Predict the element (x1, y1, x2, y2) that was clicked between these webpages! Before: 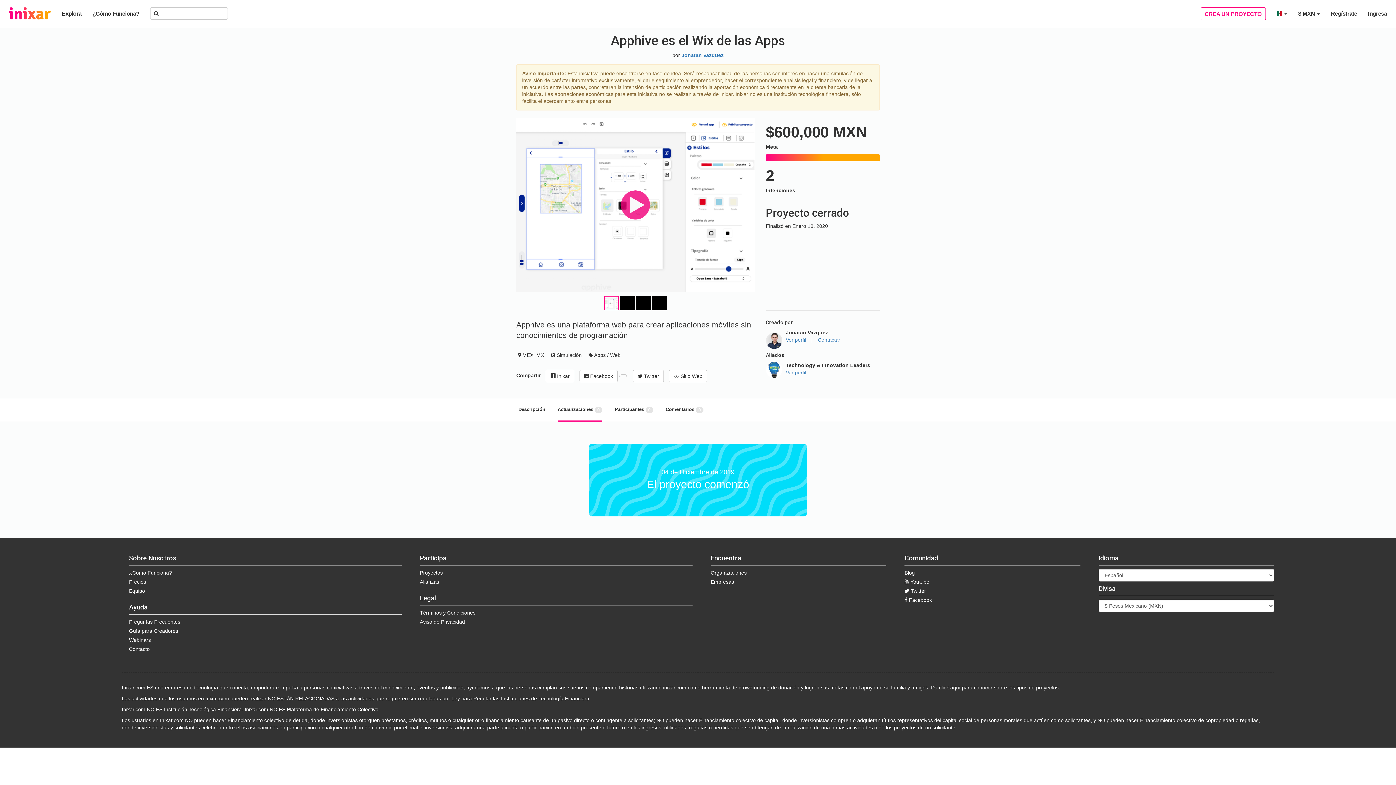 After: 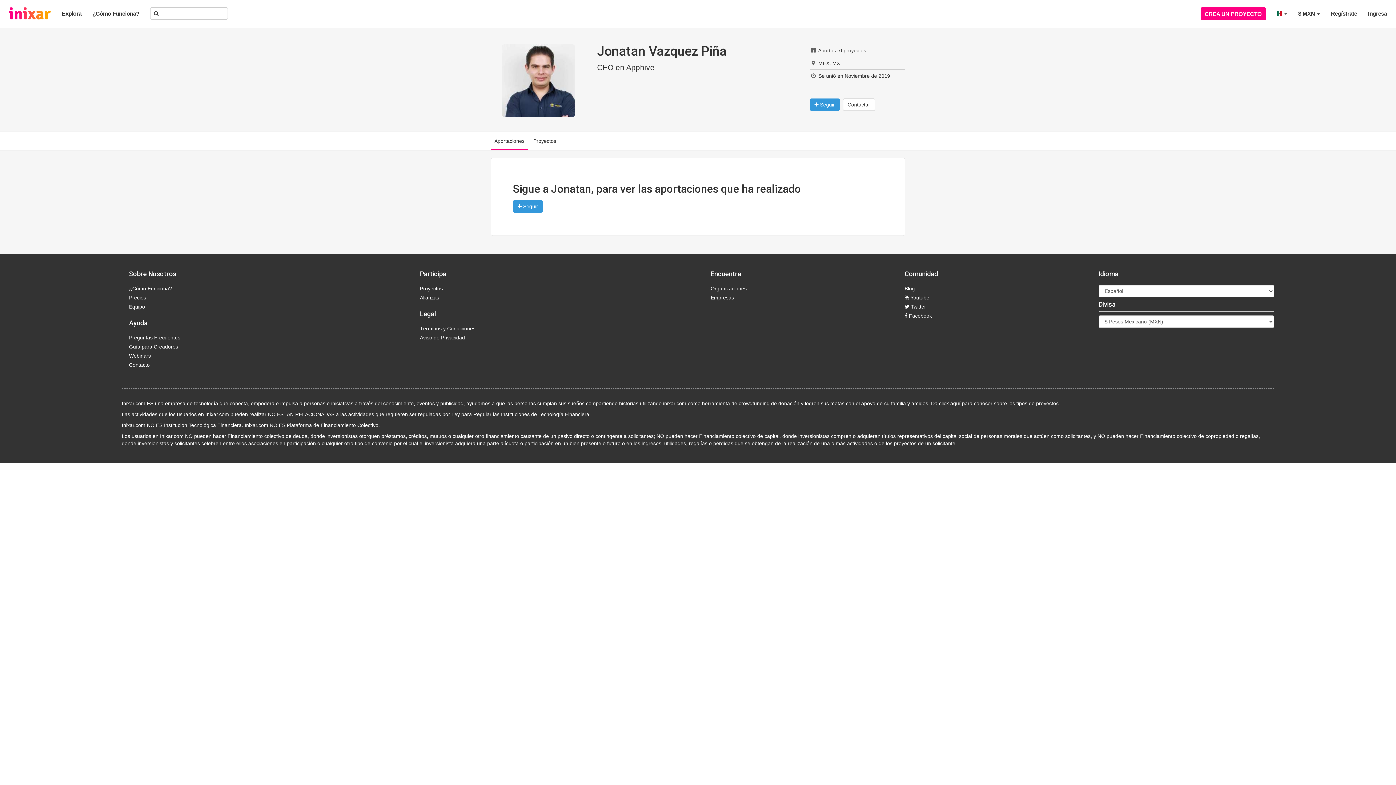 Action: bbox: (786, 337, 806, 342) label: Ver perfil